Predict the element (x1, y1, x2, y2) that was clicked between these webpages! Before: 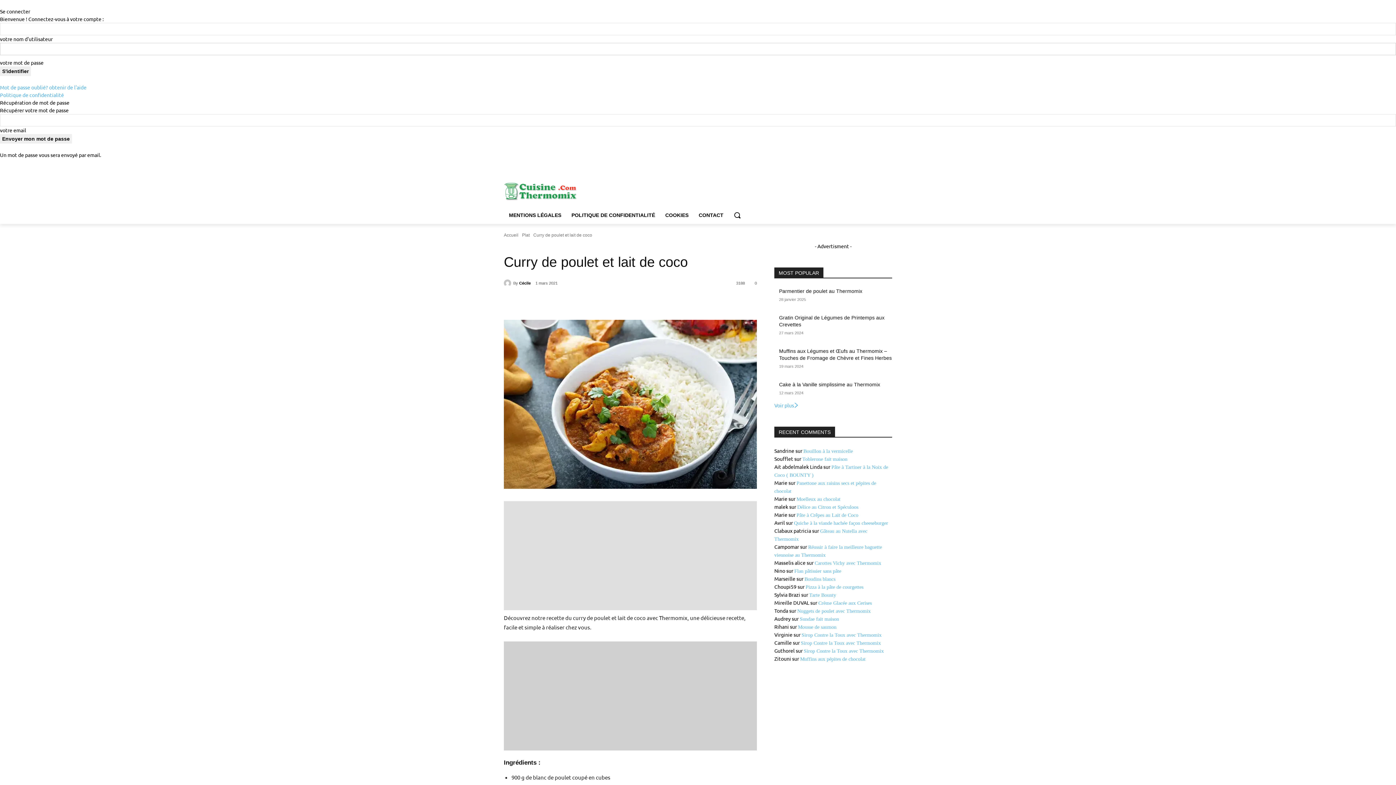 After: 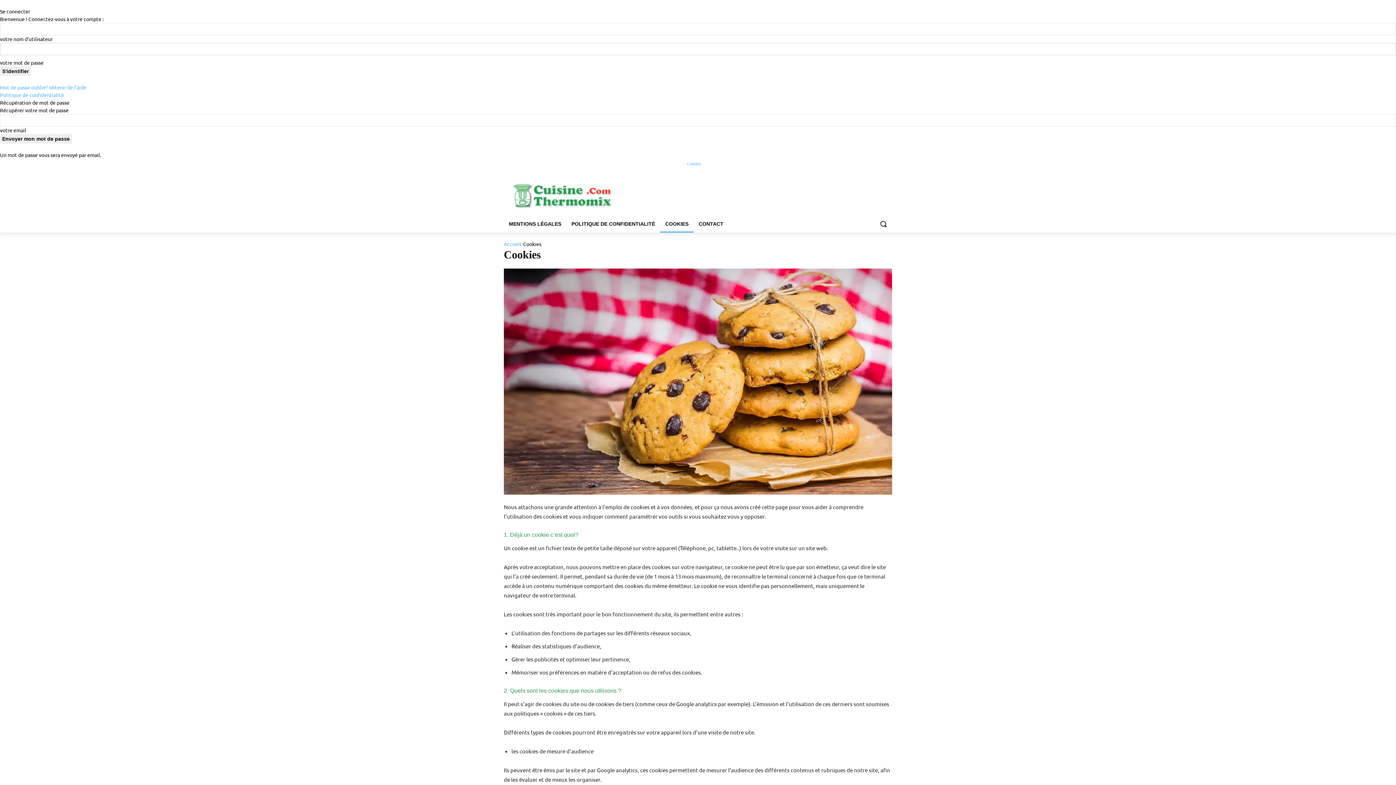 Action: label: Cookies bbox: (686, 158, 701, 169)